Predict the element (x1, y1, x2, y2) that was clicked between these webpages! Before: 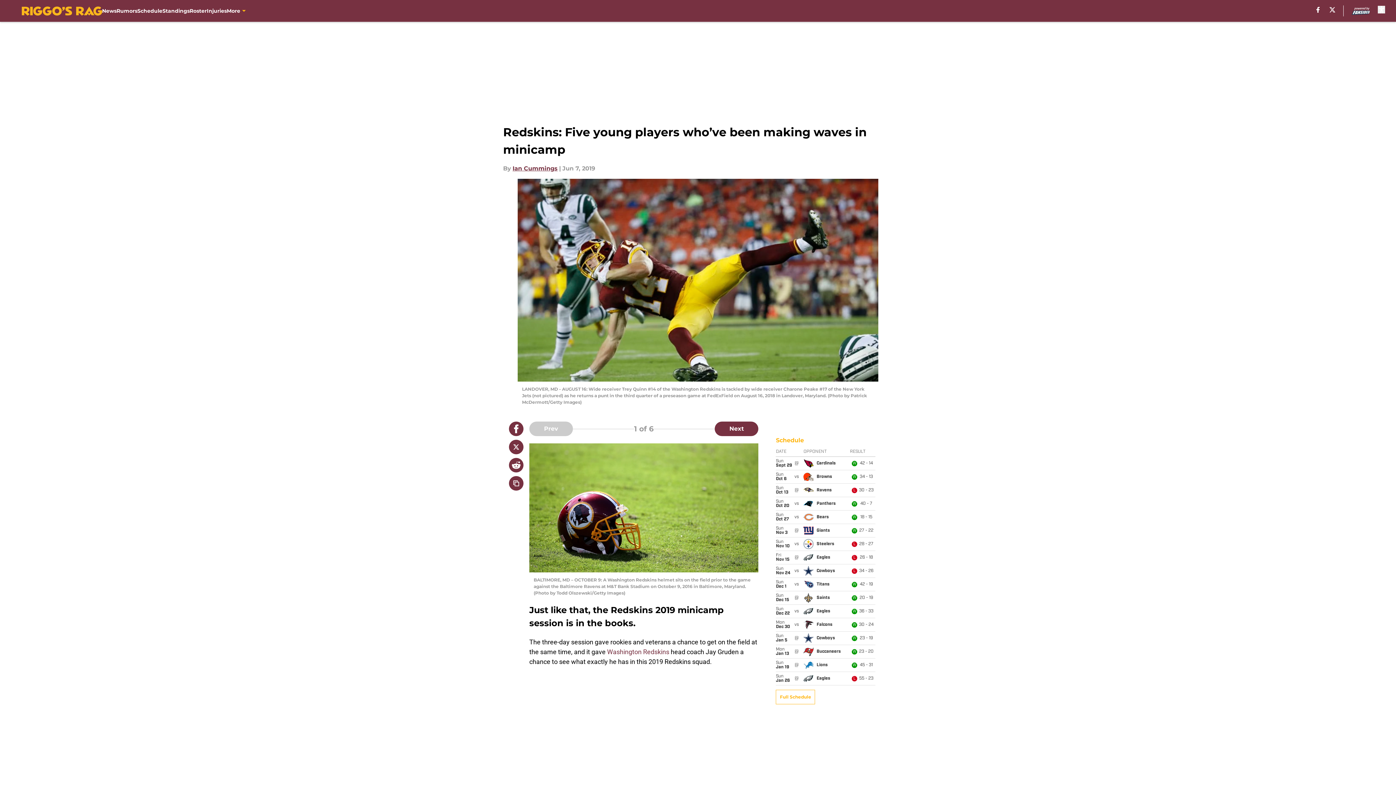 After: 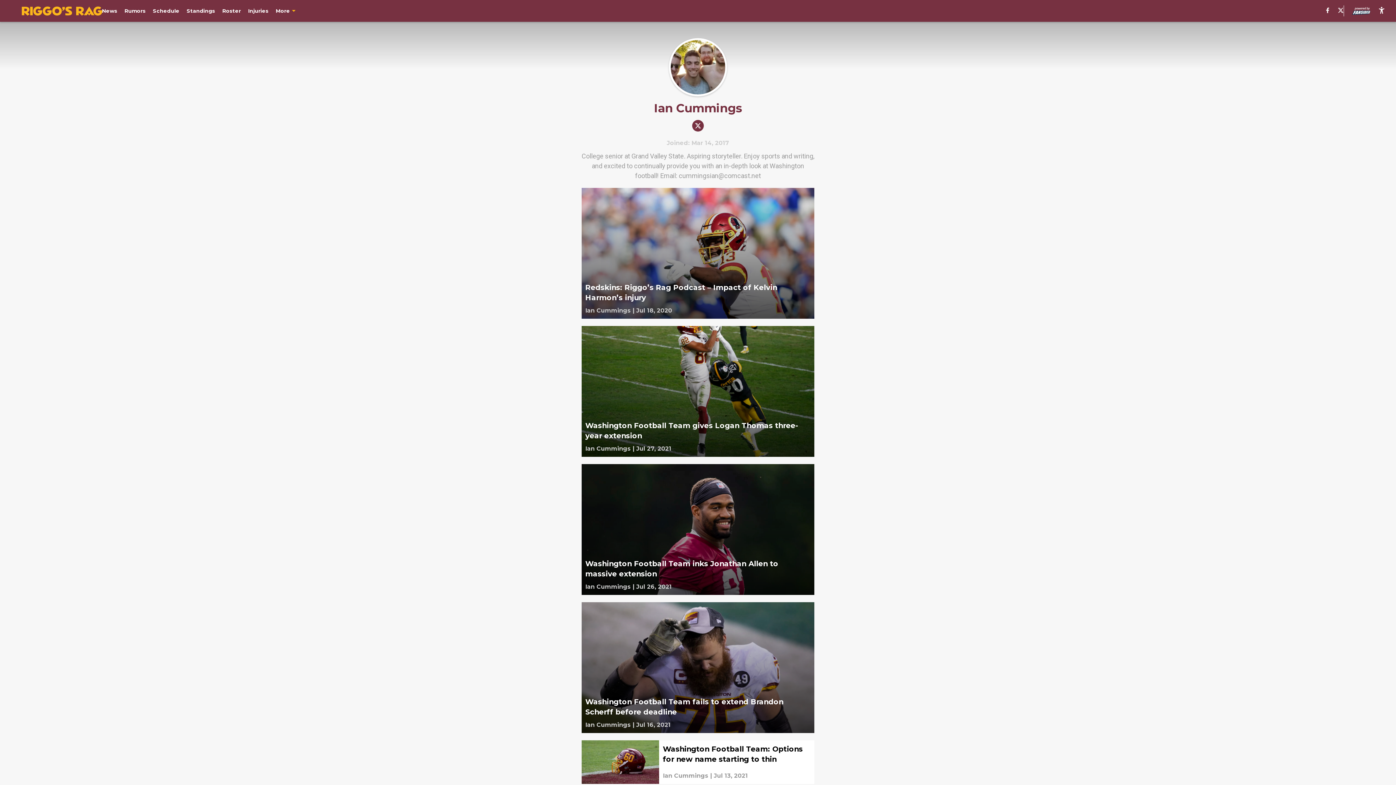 Action: bbox: (512, 164, 557, 173) label: Ian Cummings